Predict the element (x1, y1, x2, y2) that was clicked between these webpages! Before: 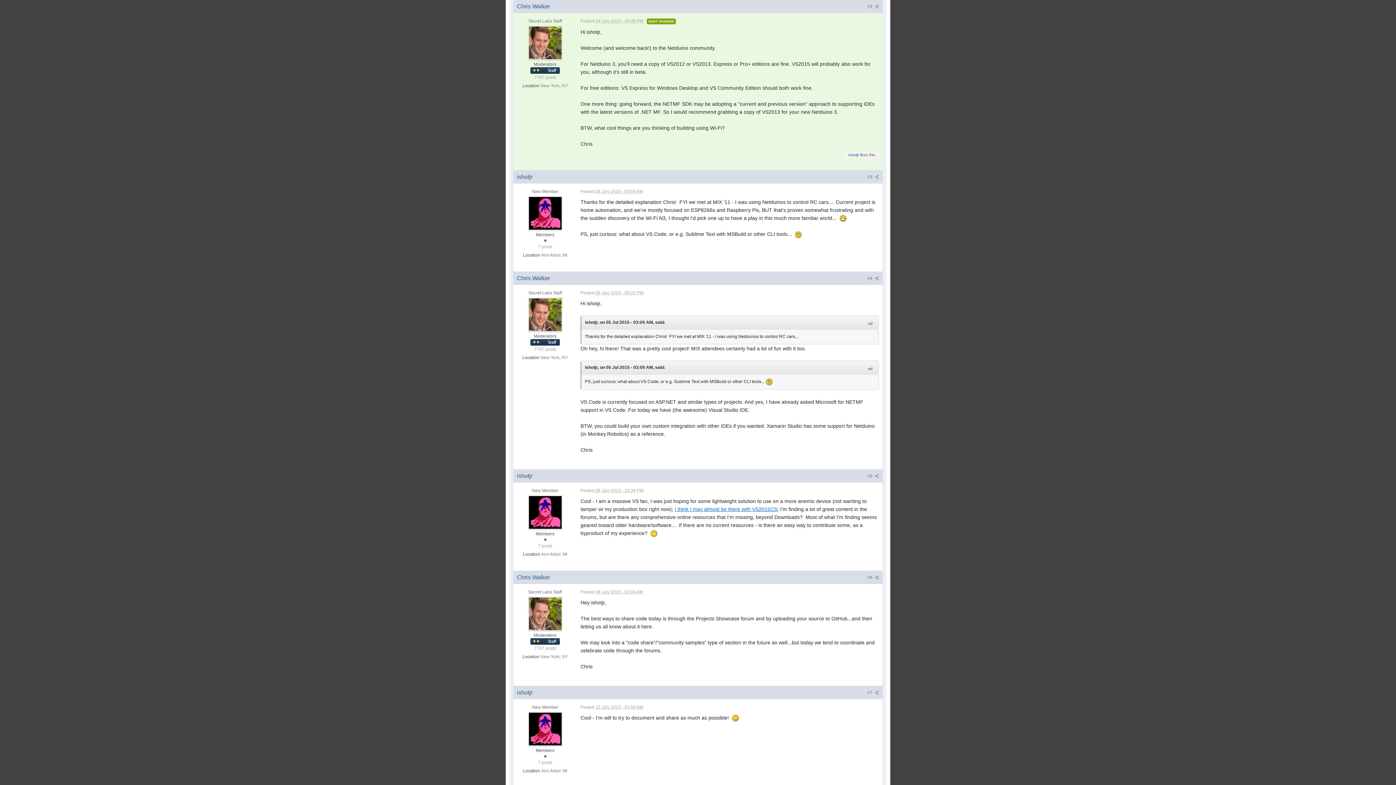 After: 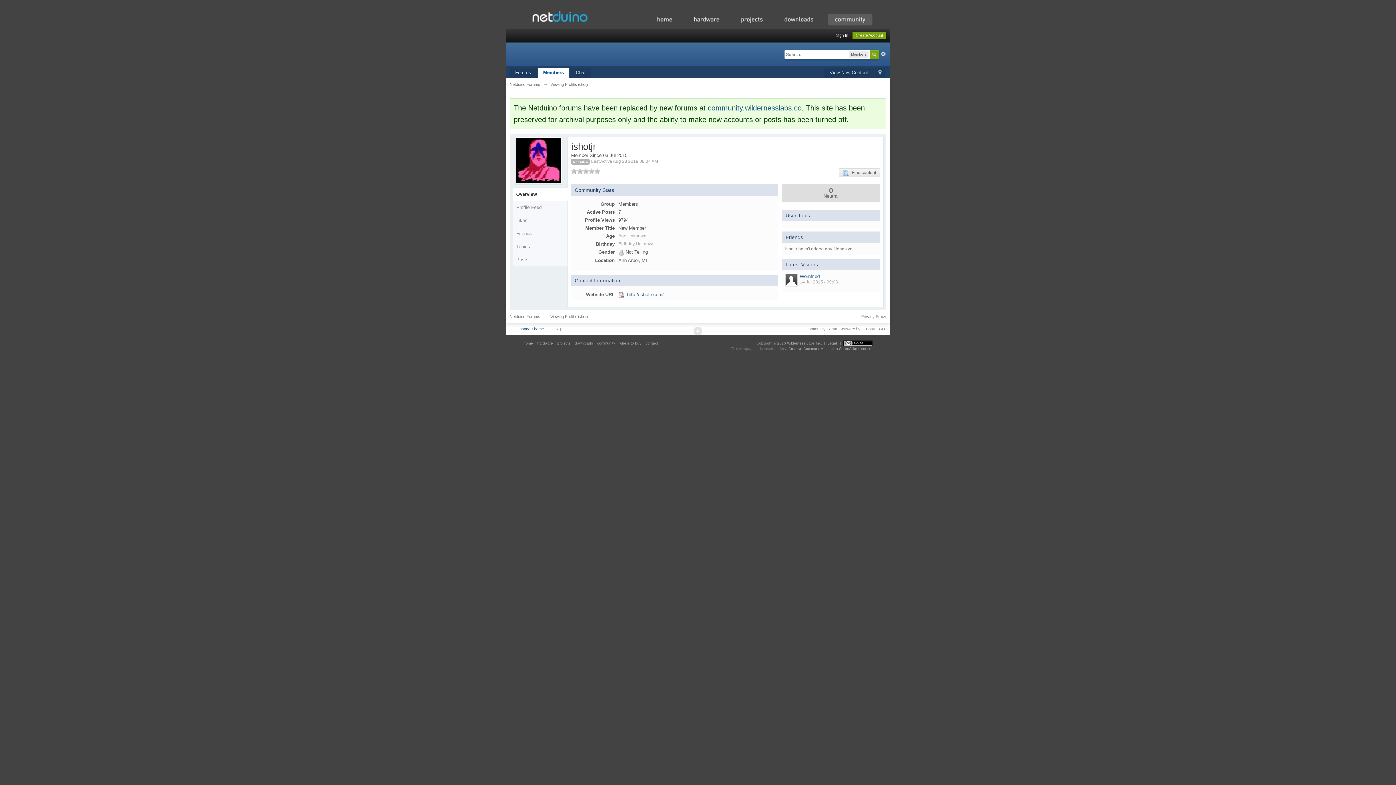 Action: bbox: (528, 509, 562, 514)